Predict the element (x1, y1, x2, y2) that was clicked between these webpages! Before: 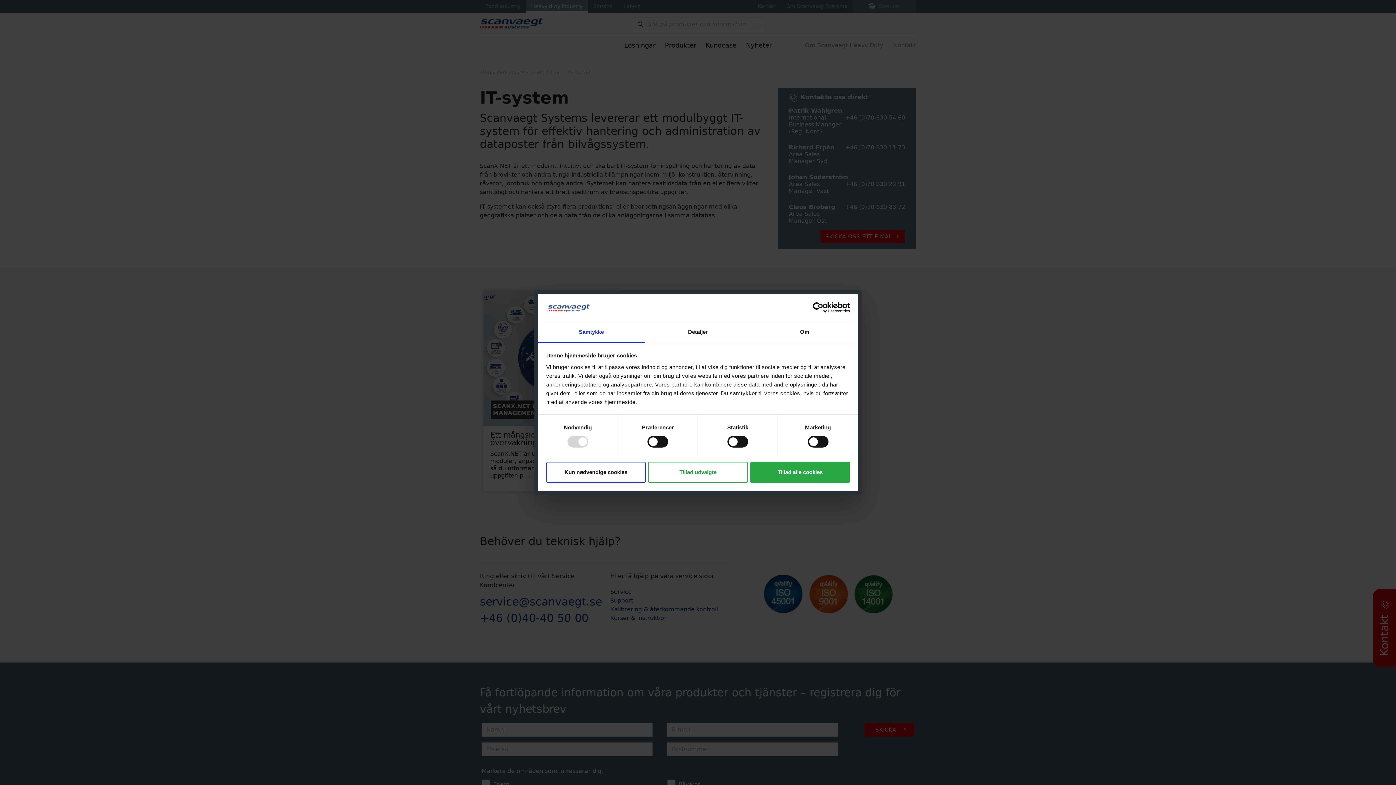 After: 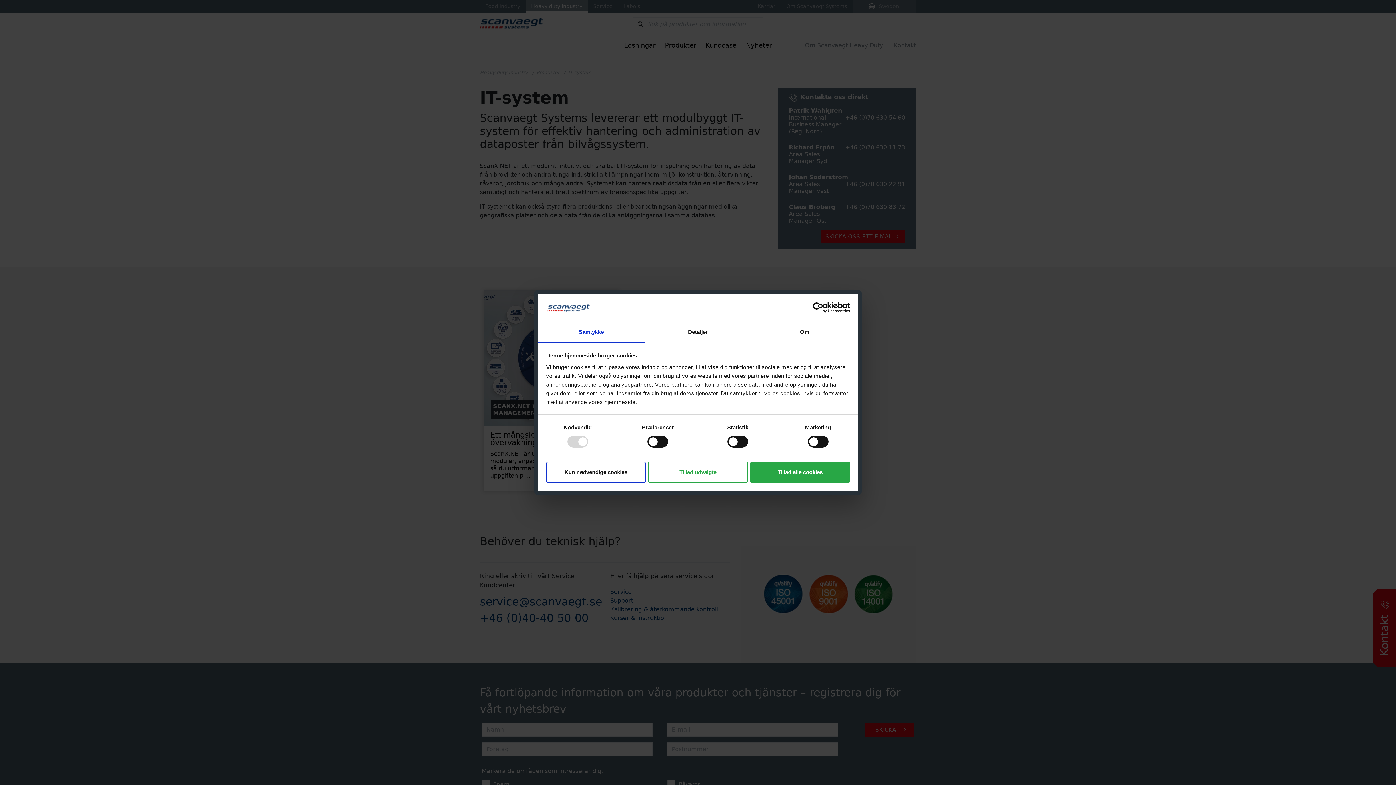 Action: label: Samtykke bbox: (538, 322, 644, 343)